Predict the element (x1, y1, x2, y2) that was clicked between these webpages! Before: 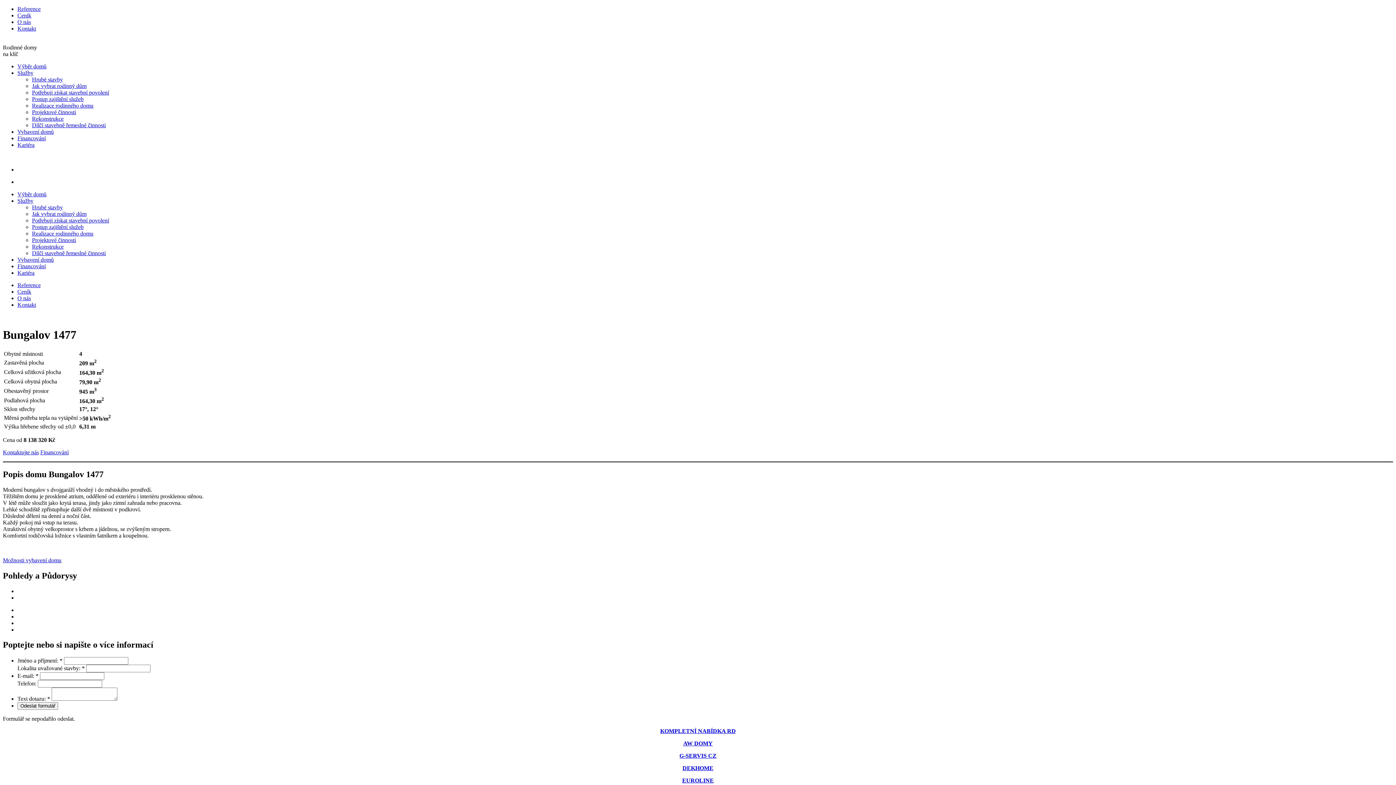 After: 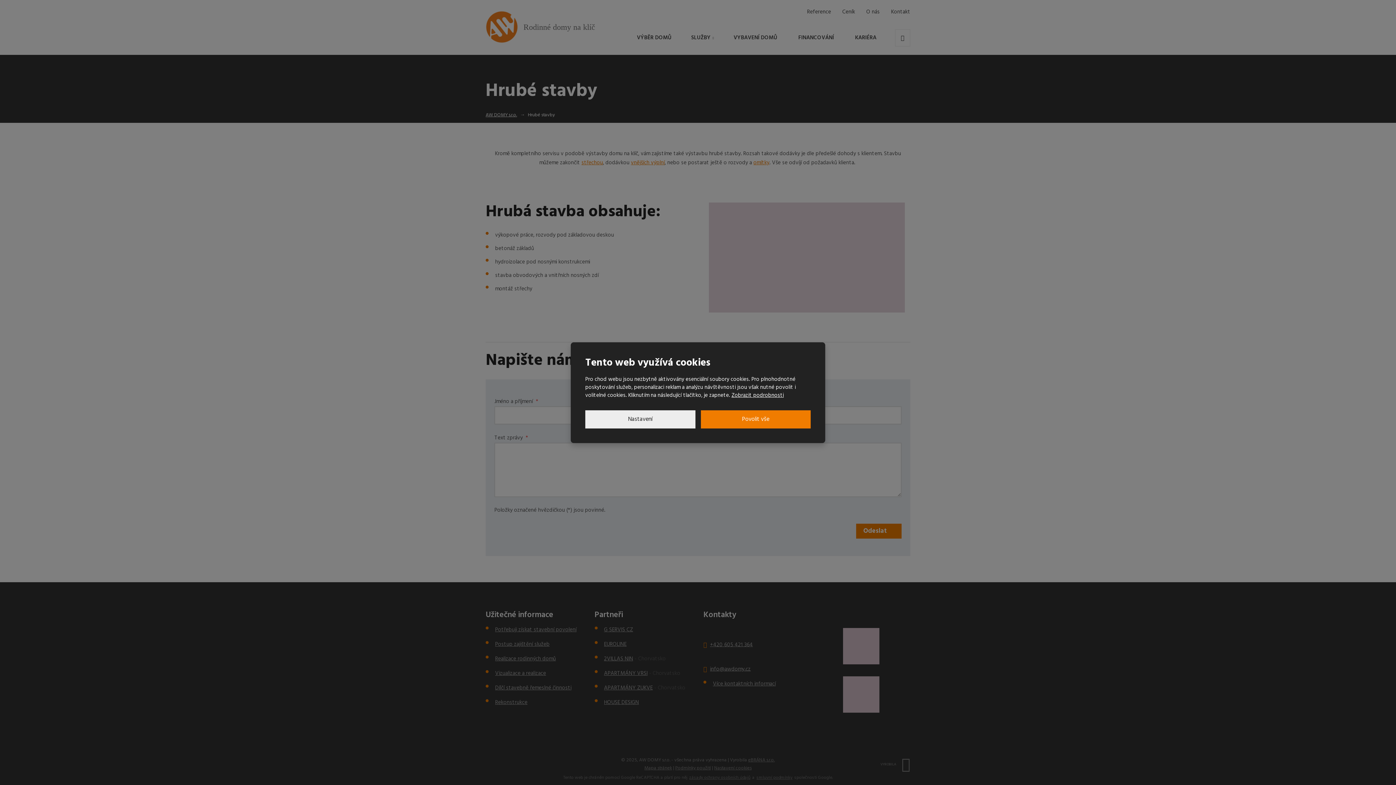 Action: label: Hrubé stavby bbox: (32, 204, 62, 210)